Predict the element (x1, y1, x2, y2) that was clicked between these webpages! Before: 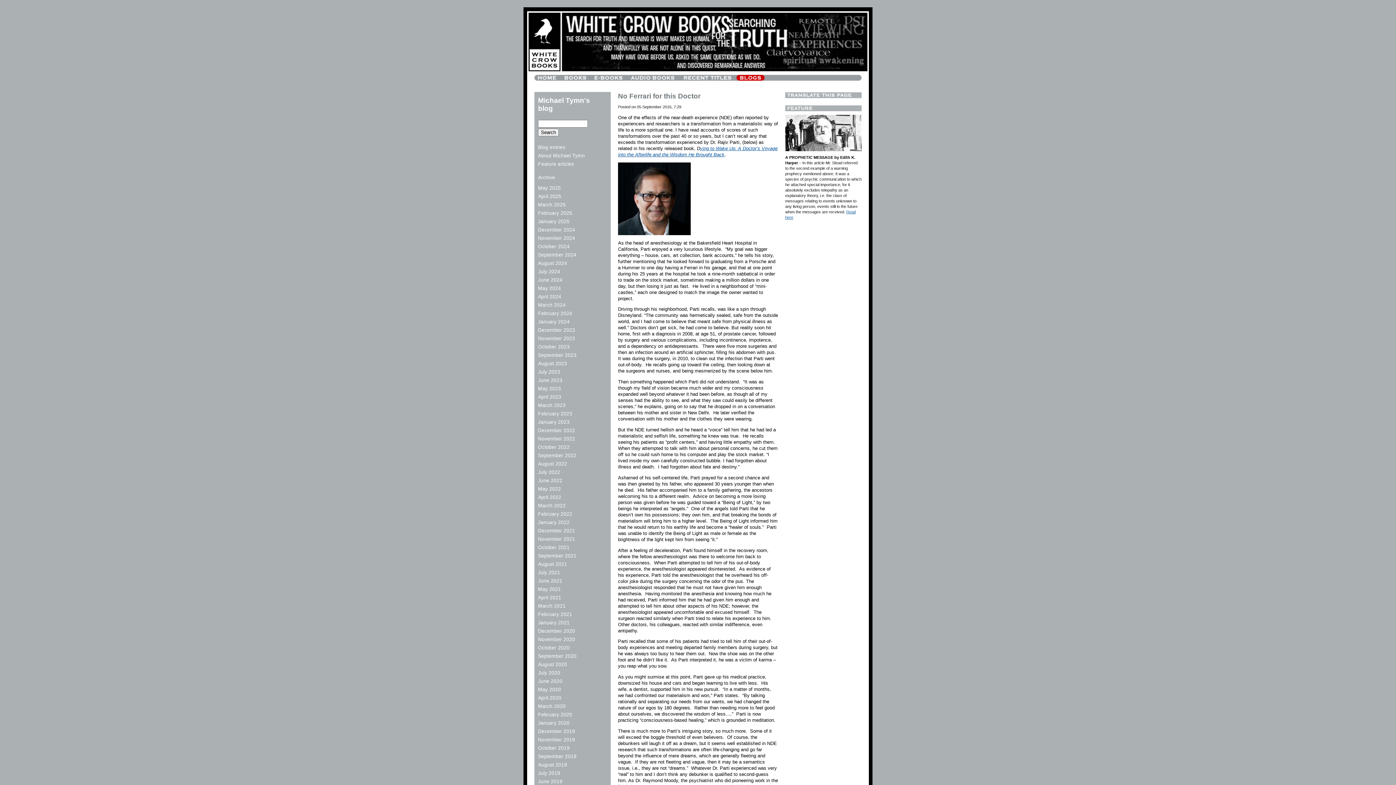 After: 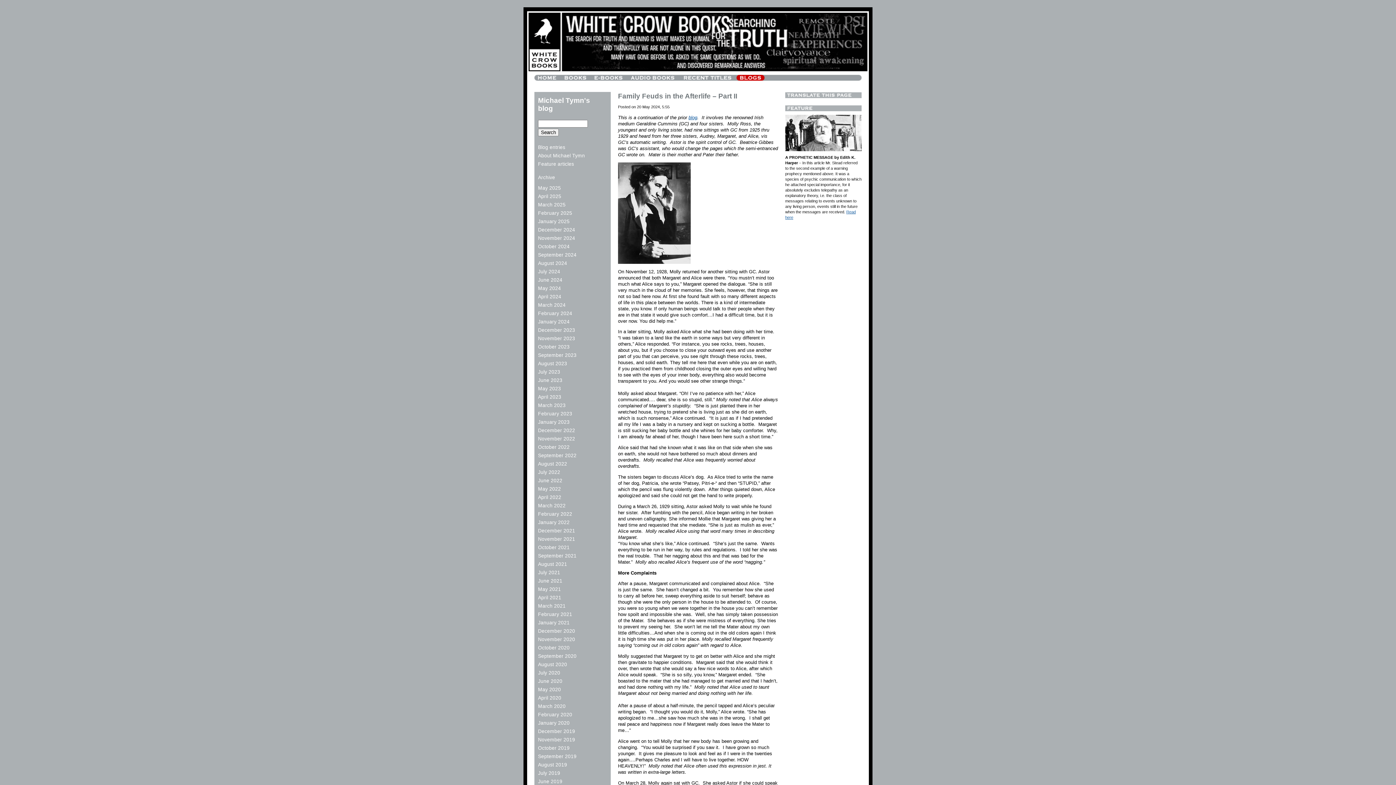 Action: label: May 2024 bbox: (538, 285, 561, 291)